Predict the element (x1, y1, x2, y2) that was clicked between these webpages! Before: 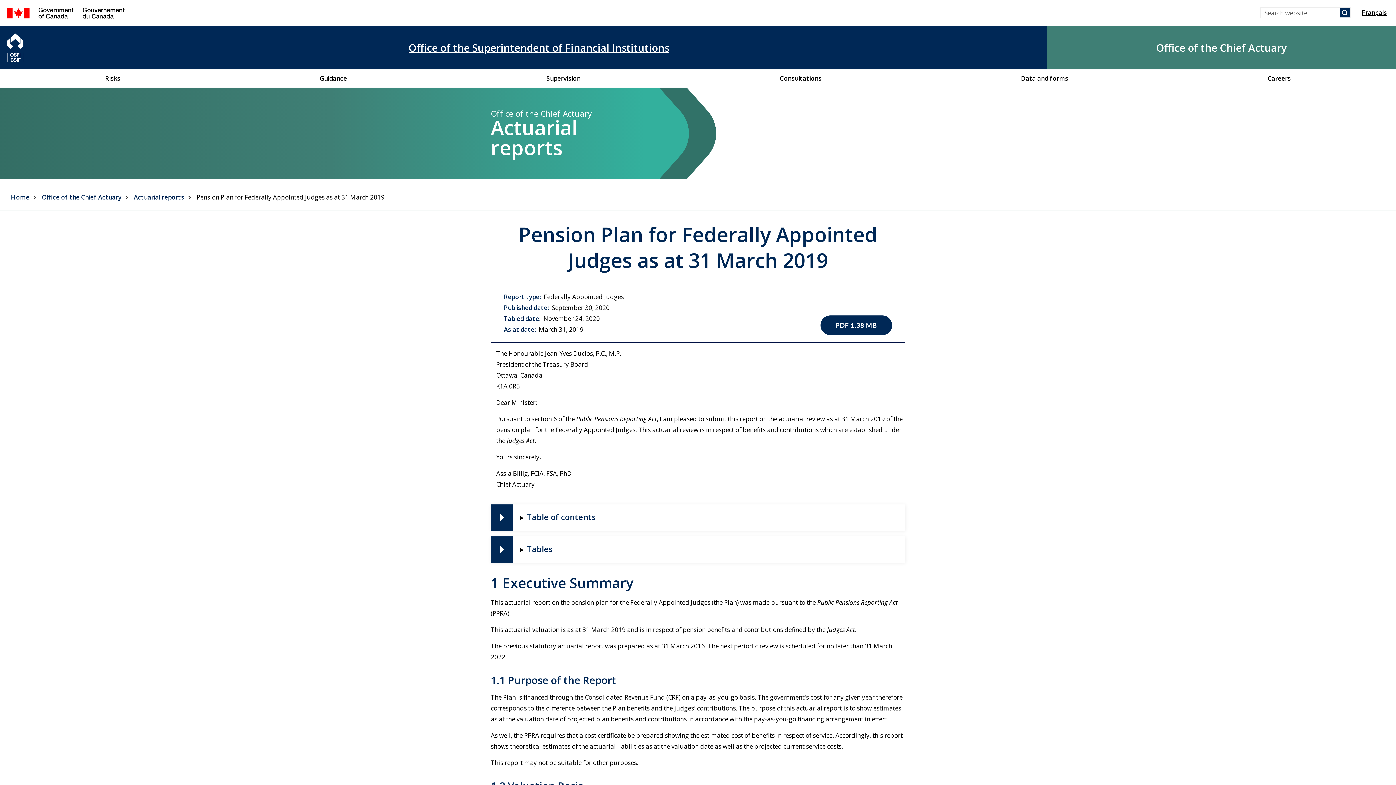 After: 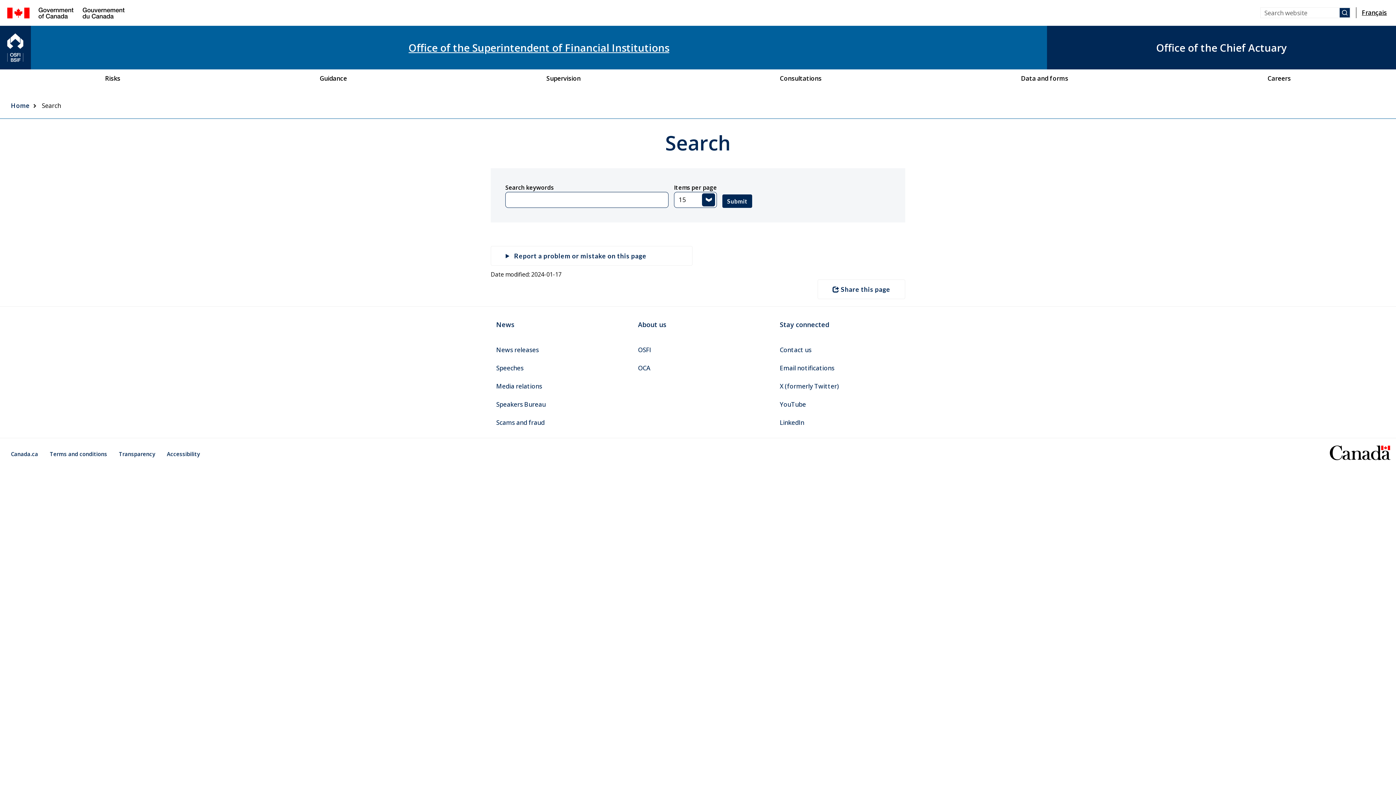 Action: bbox: (1340, 8, 1350, 17) label: submit